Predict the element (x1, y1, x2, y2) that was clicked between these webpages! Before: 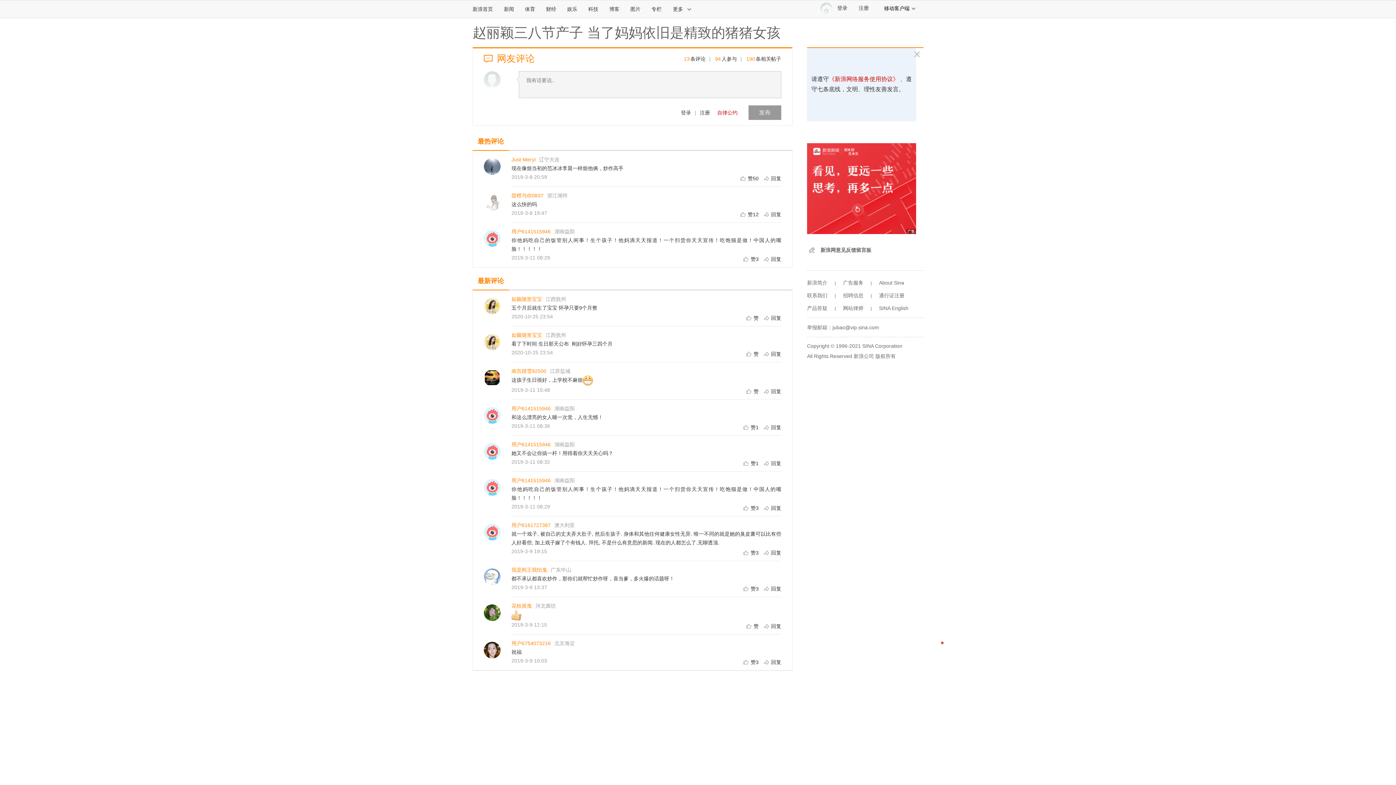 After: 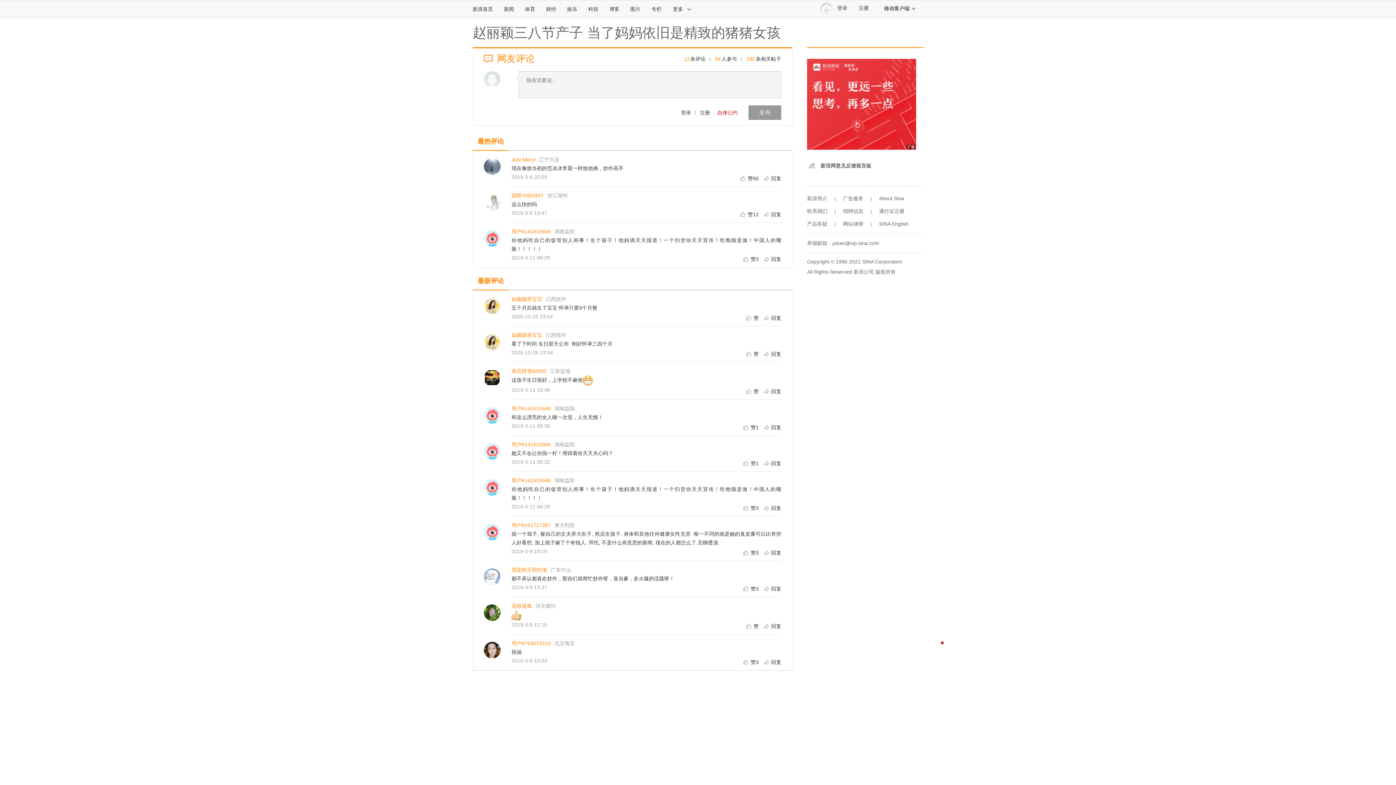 Action: bbox: (484, 524, 500, 540)